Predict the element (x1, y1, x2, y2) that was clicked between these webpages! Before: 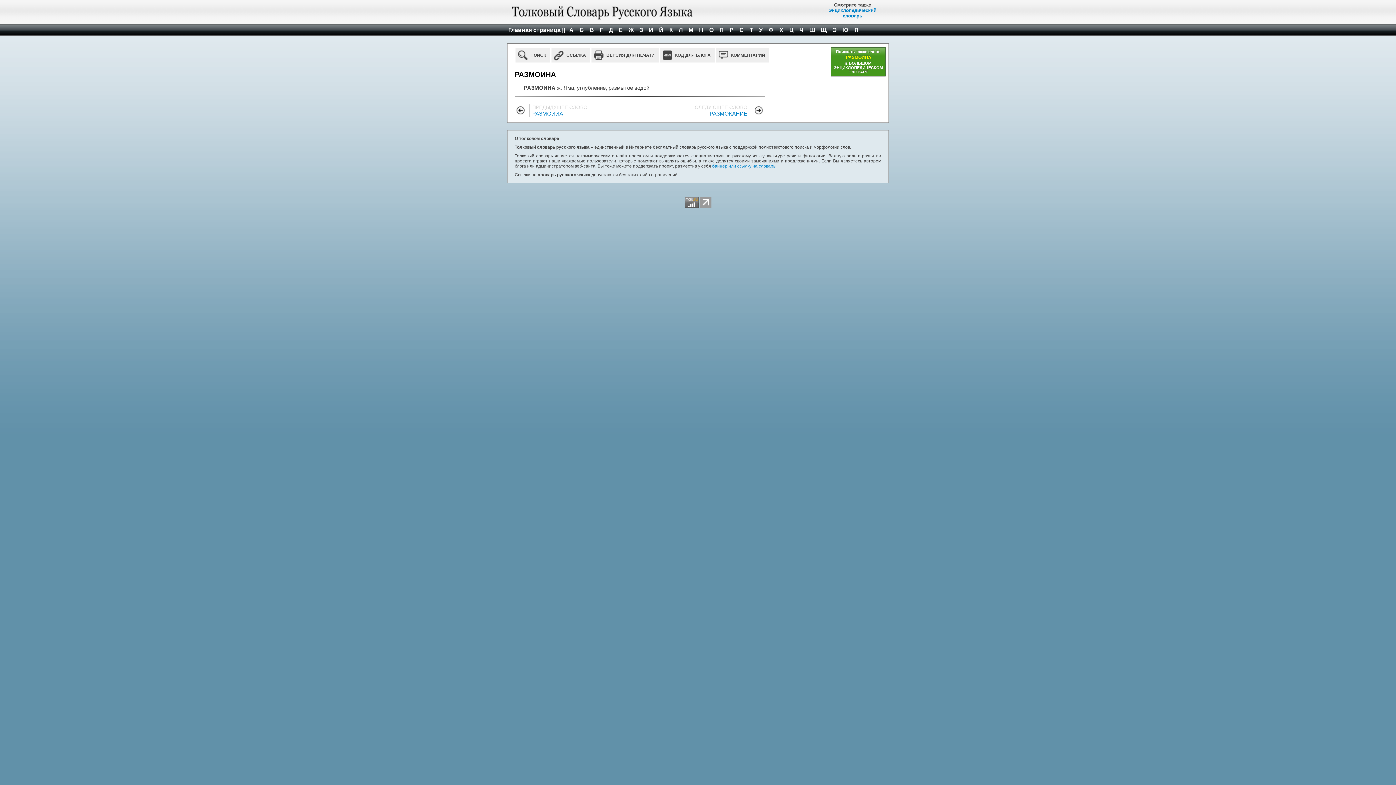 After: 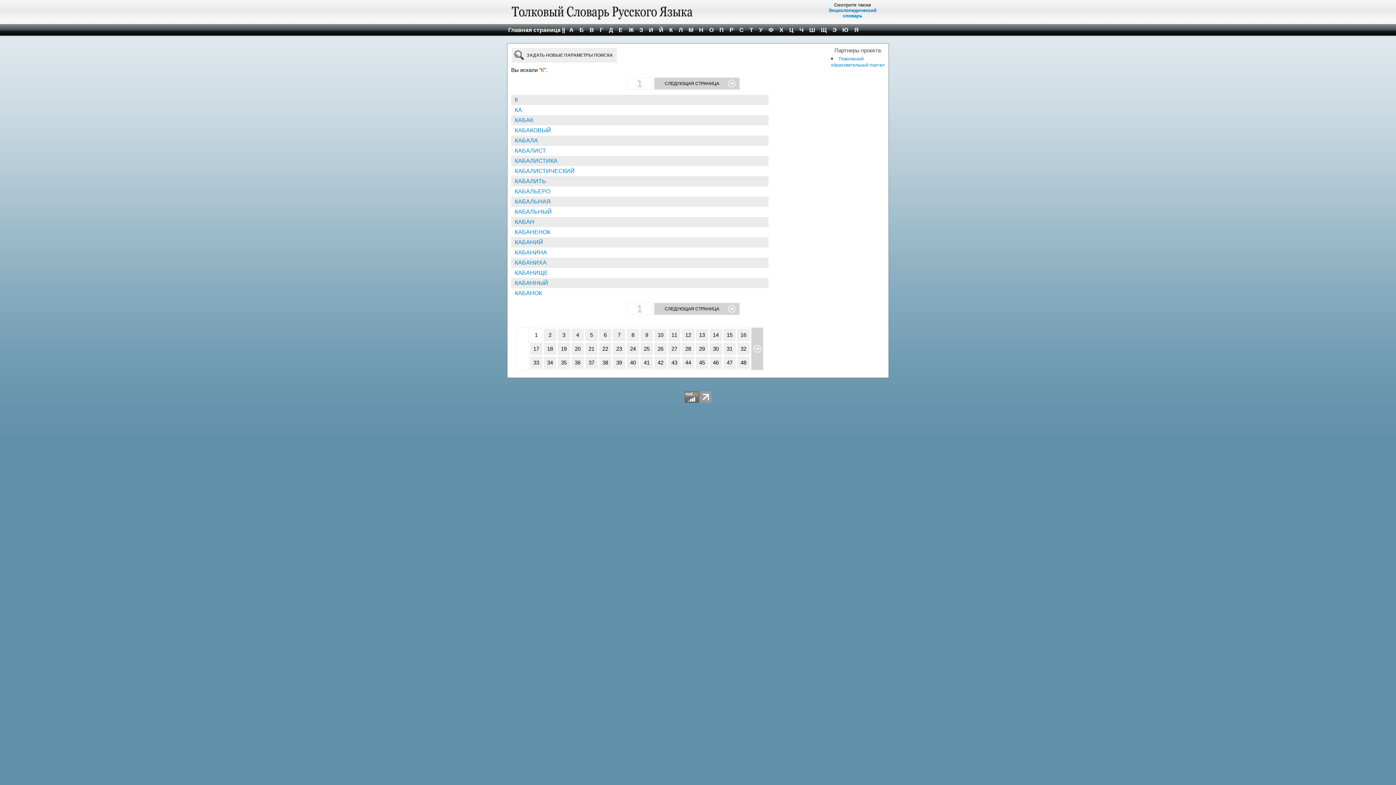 Action: bbox: (667, 24, 675, 36) label:  К 